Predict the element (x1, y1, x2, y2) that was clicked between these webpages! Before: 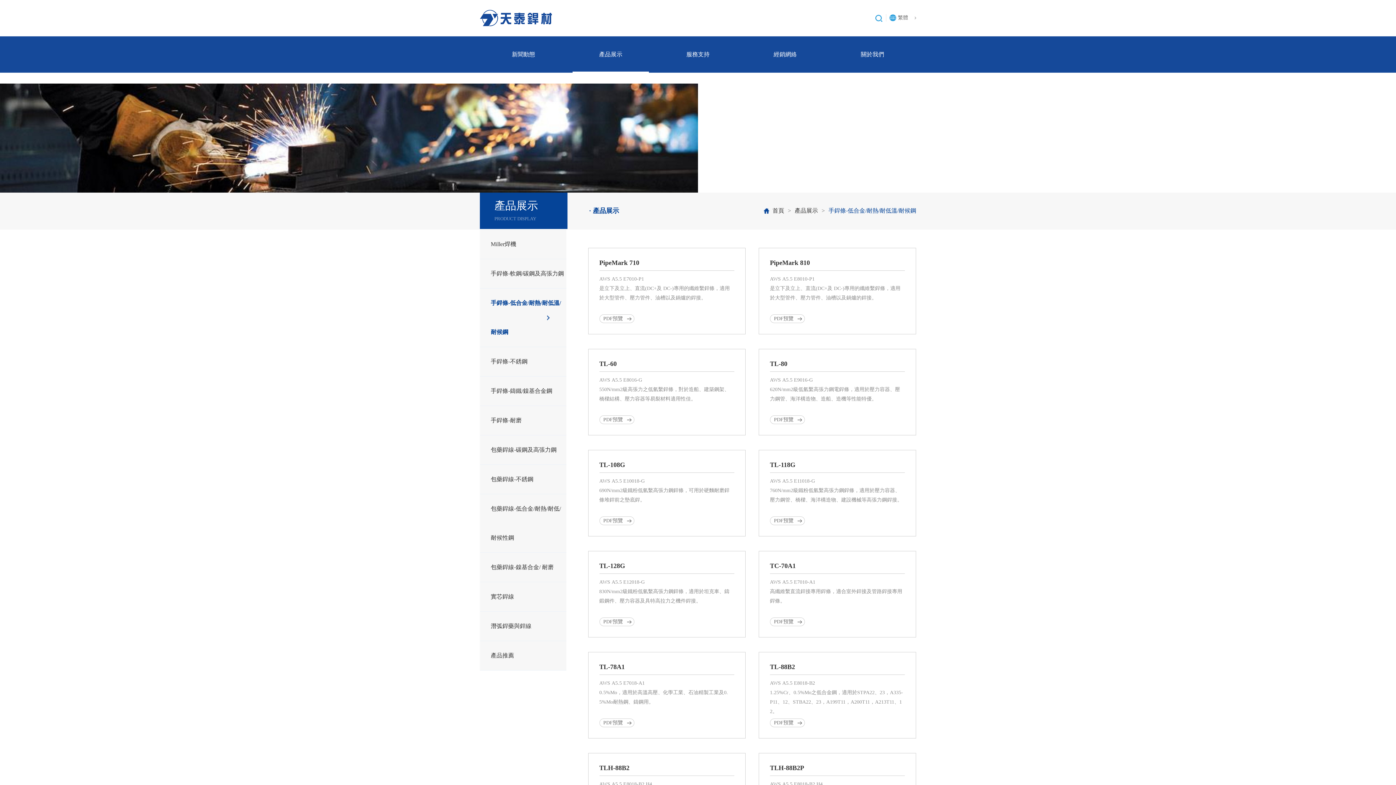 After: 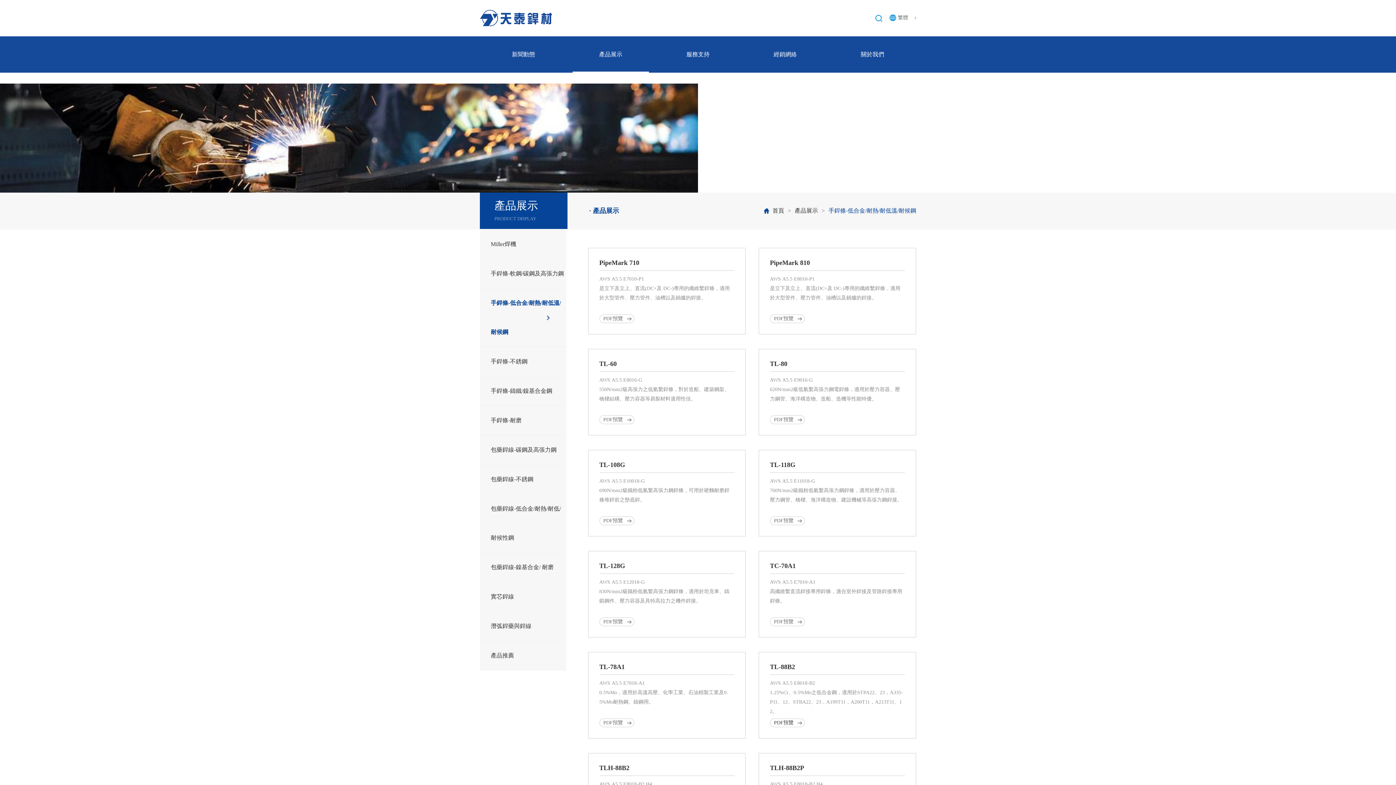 Action: bbox: (770, 718, 805, 727) label: PDF預覽